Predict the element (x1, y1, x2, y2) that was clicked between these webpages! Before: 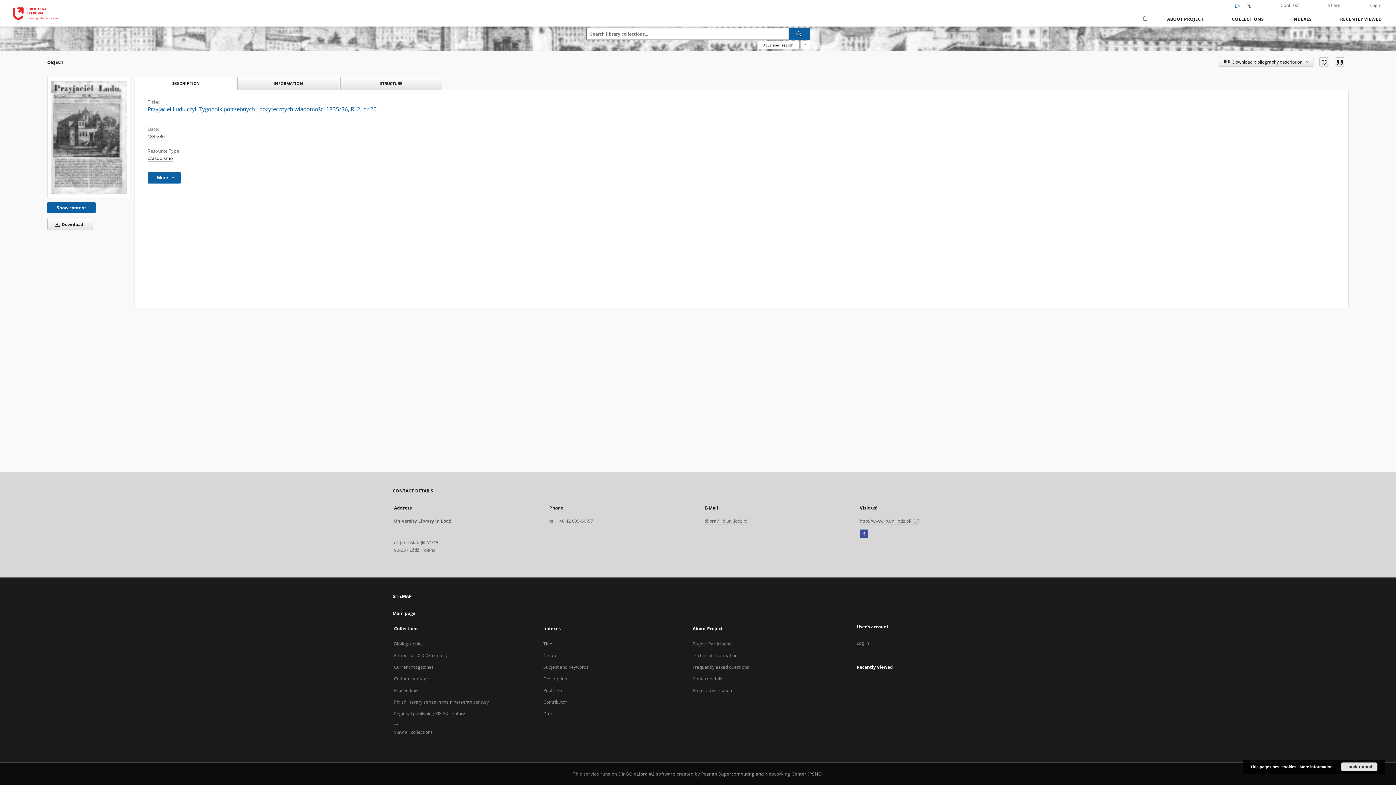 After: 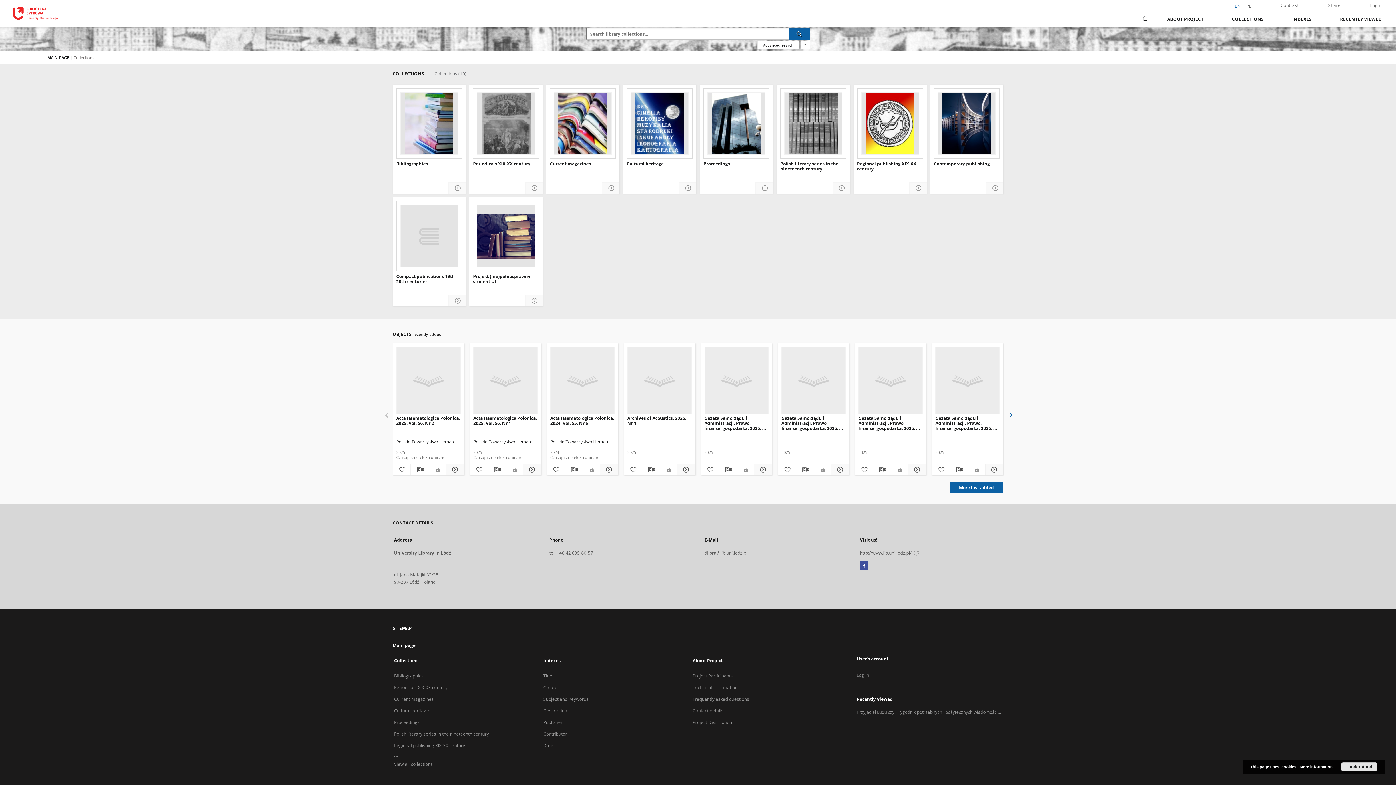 Action: label: View all collections bbox: (394, 729, 432, 736)